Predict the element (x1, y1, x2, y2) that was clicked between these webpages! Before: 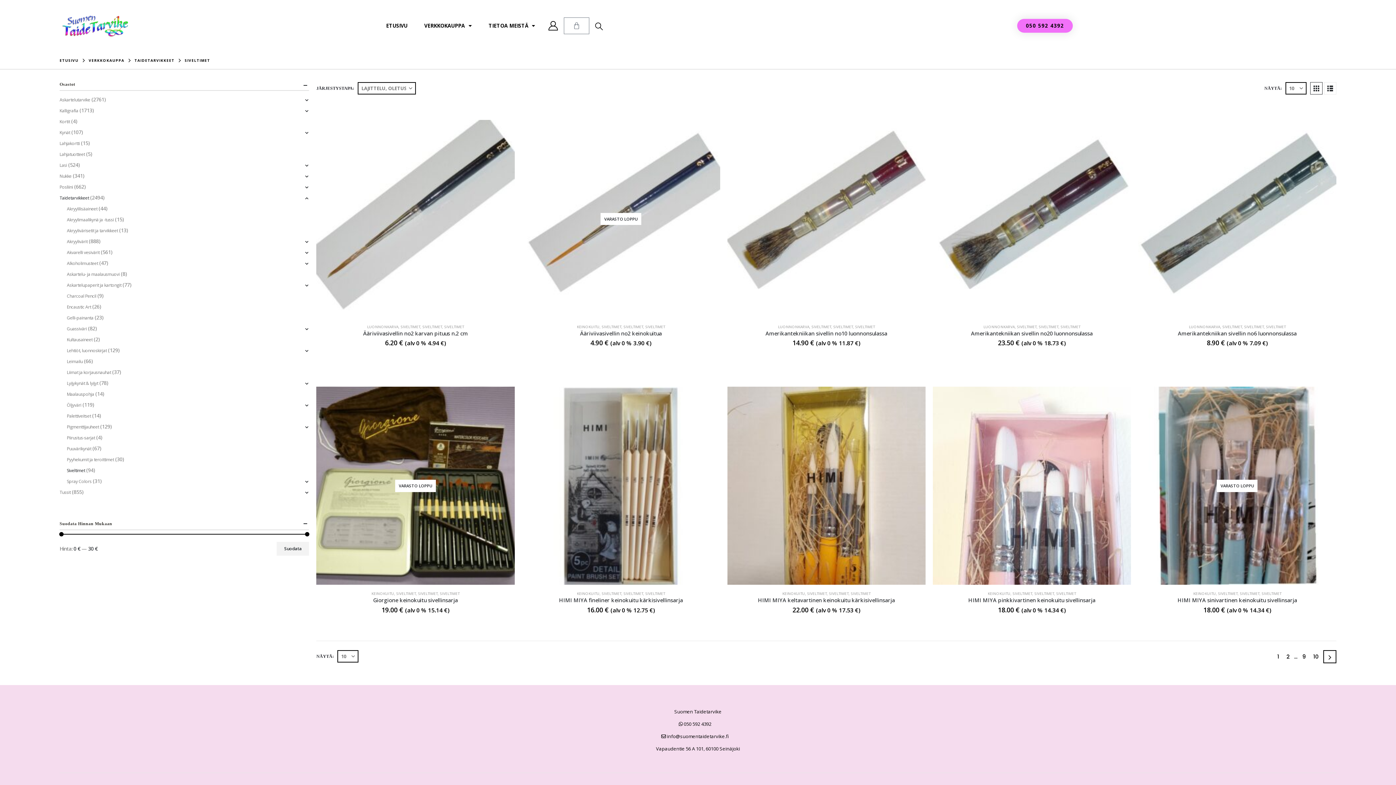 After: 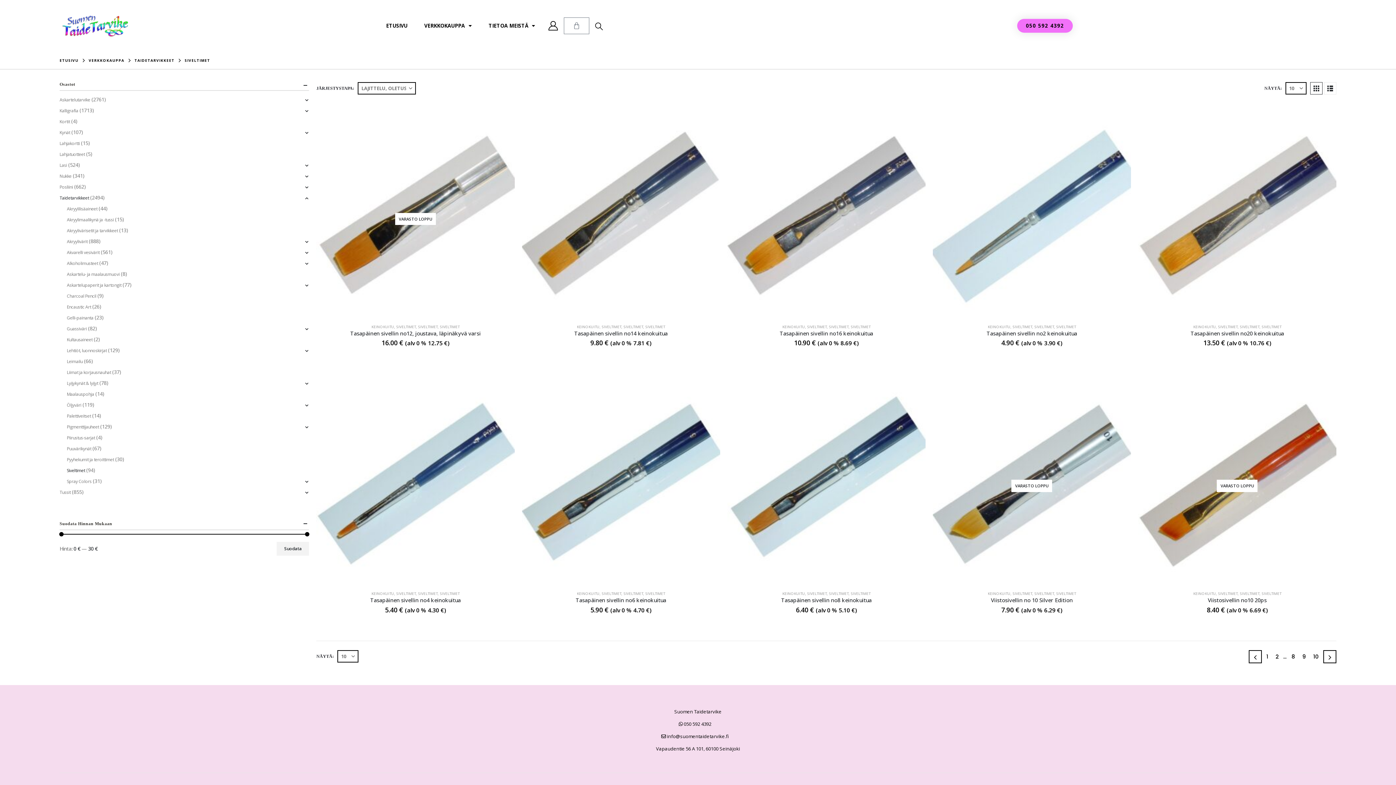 Action: bbox: (1300, 650, 1309, 662) label: Sivu 9